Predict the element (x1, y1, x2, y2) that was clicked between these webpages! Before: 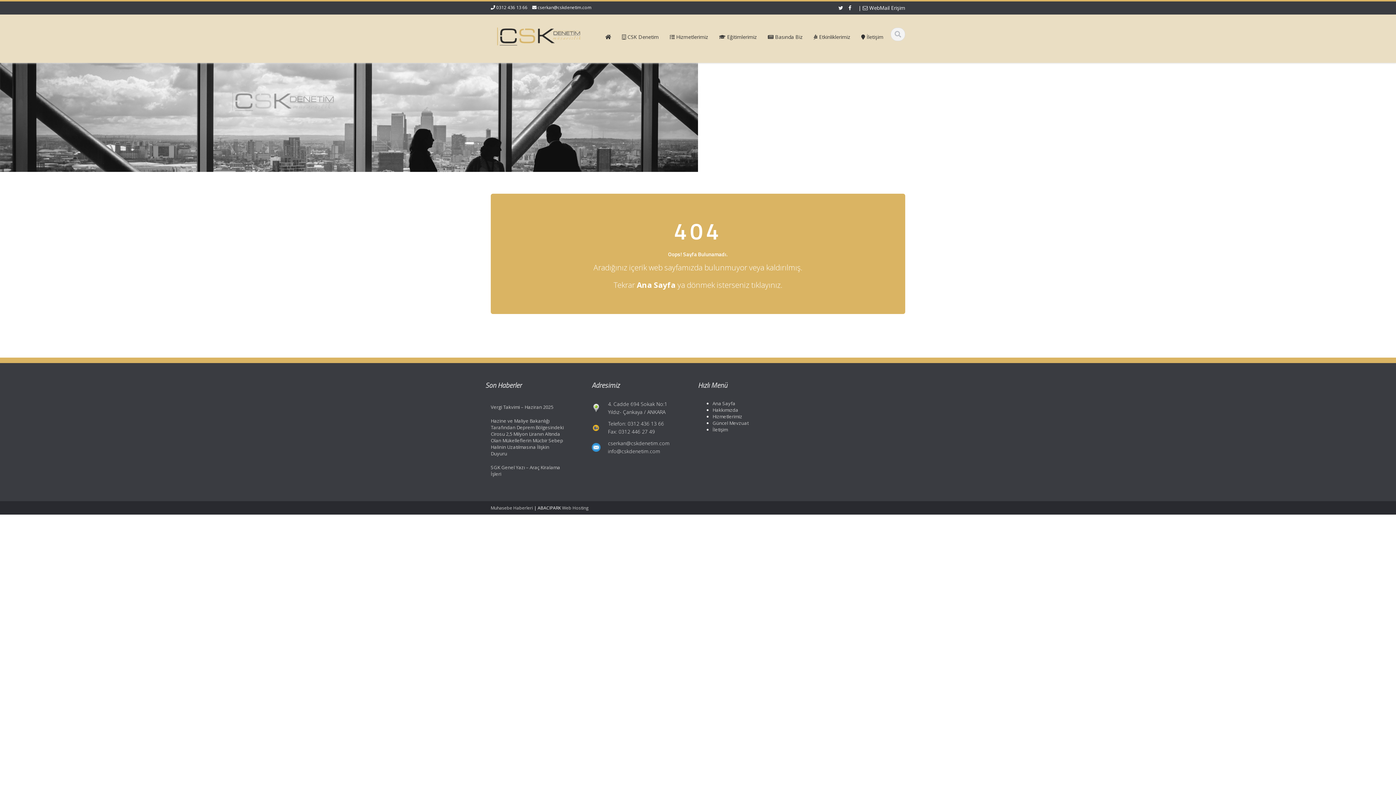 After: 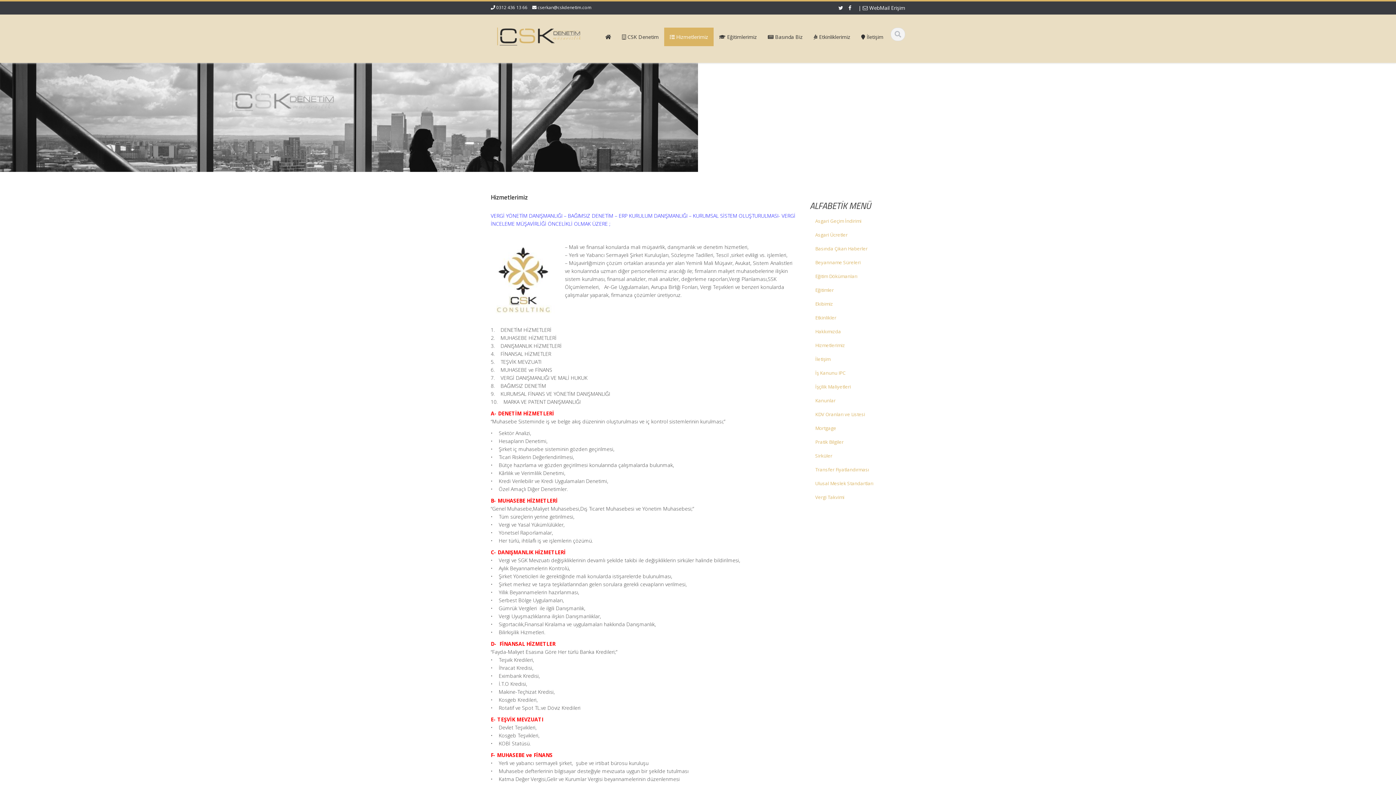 Action: bbox: (664, 27, 713, 46) label:  Hizmetlerimiz